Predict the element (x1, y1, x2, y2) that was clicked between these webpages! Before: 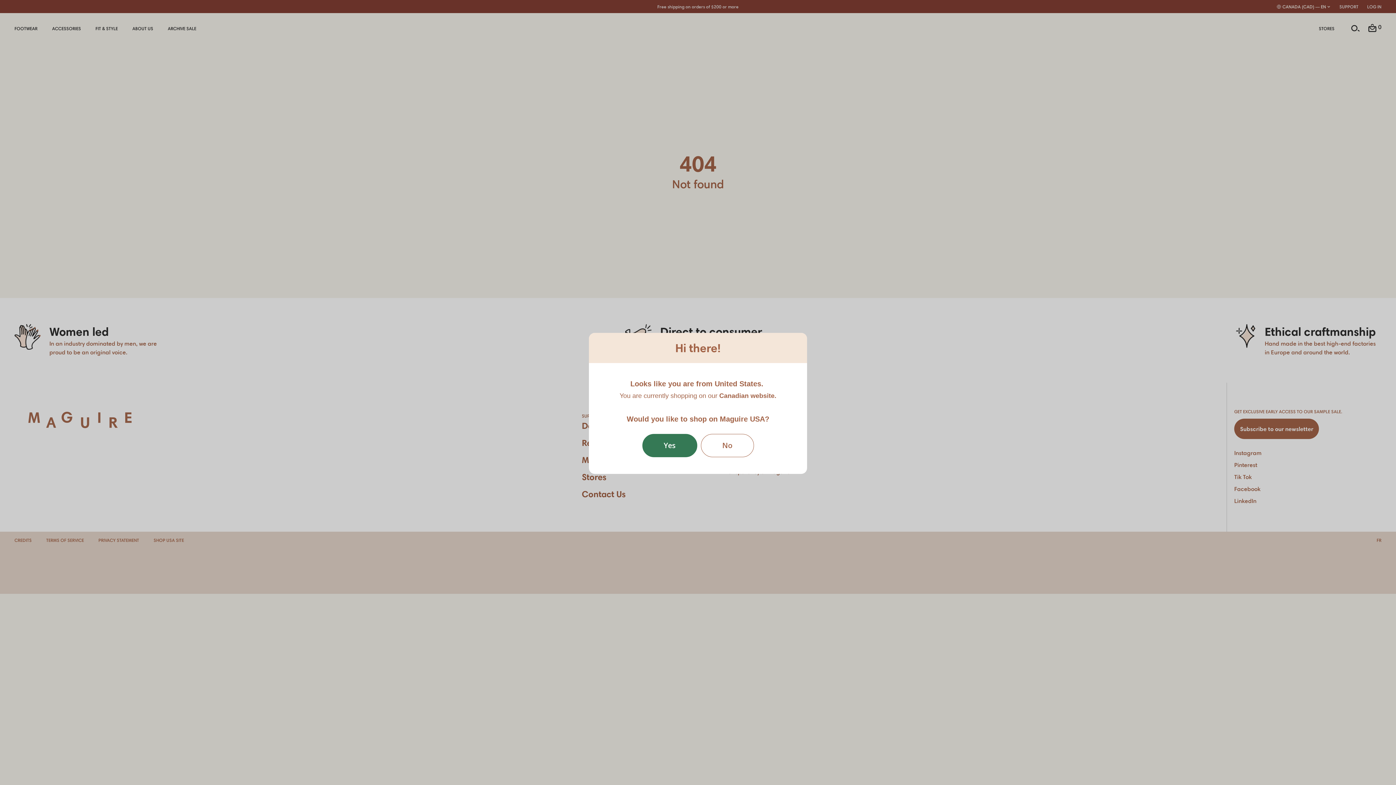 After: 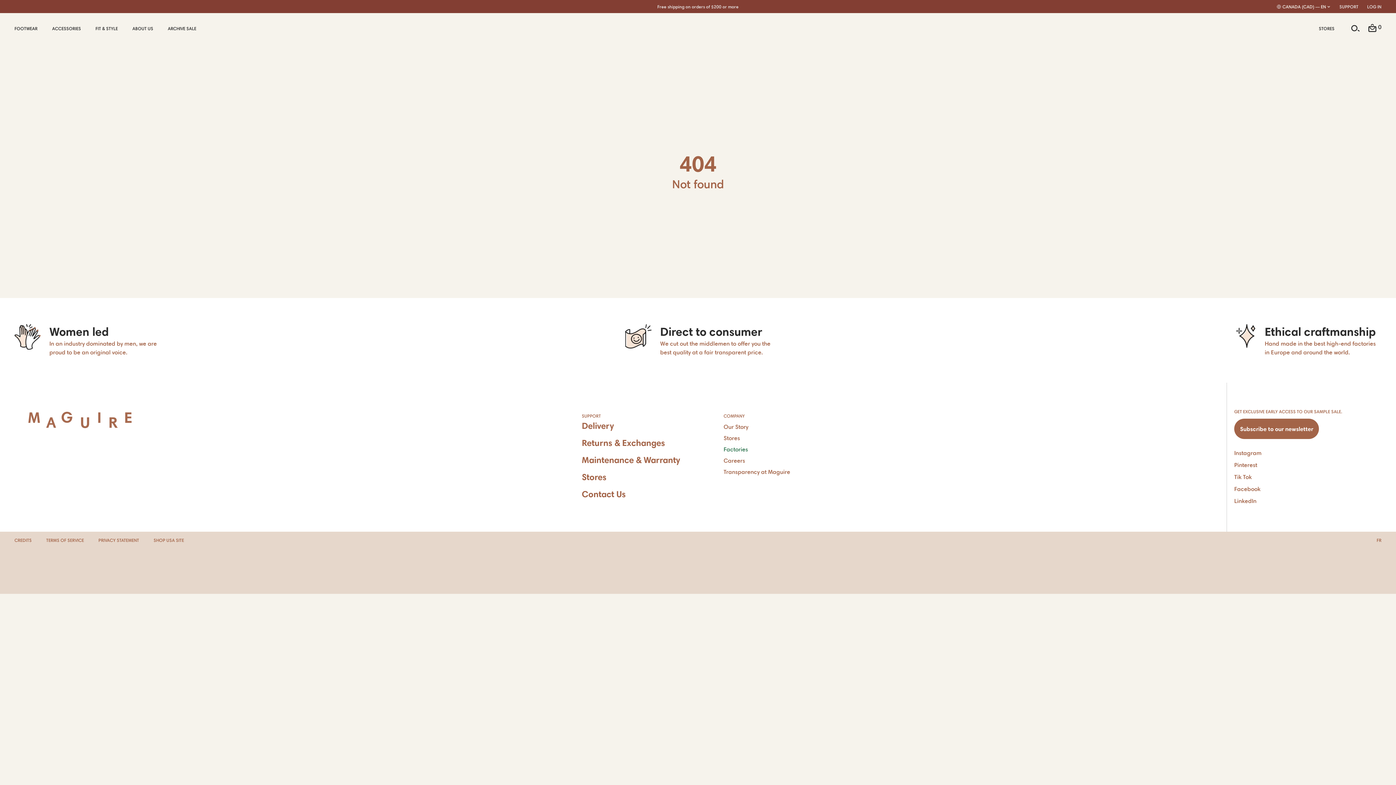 Action: label: No bbox: (700, 434, 754, 457)